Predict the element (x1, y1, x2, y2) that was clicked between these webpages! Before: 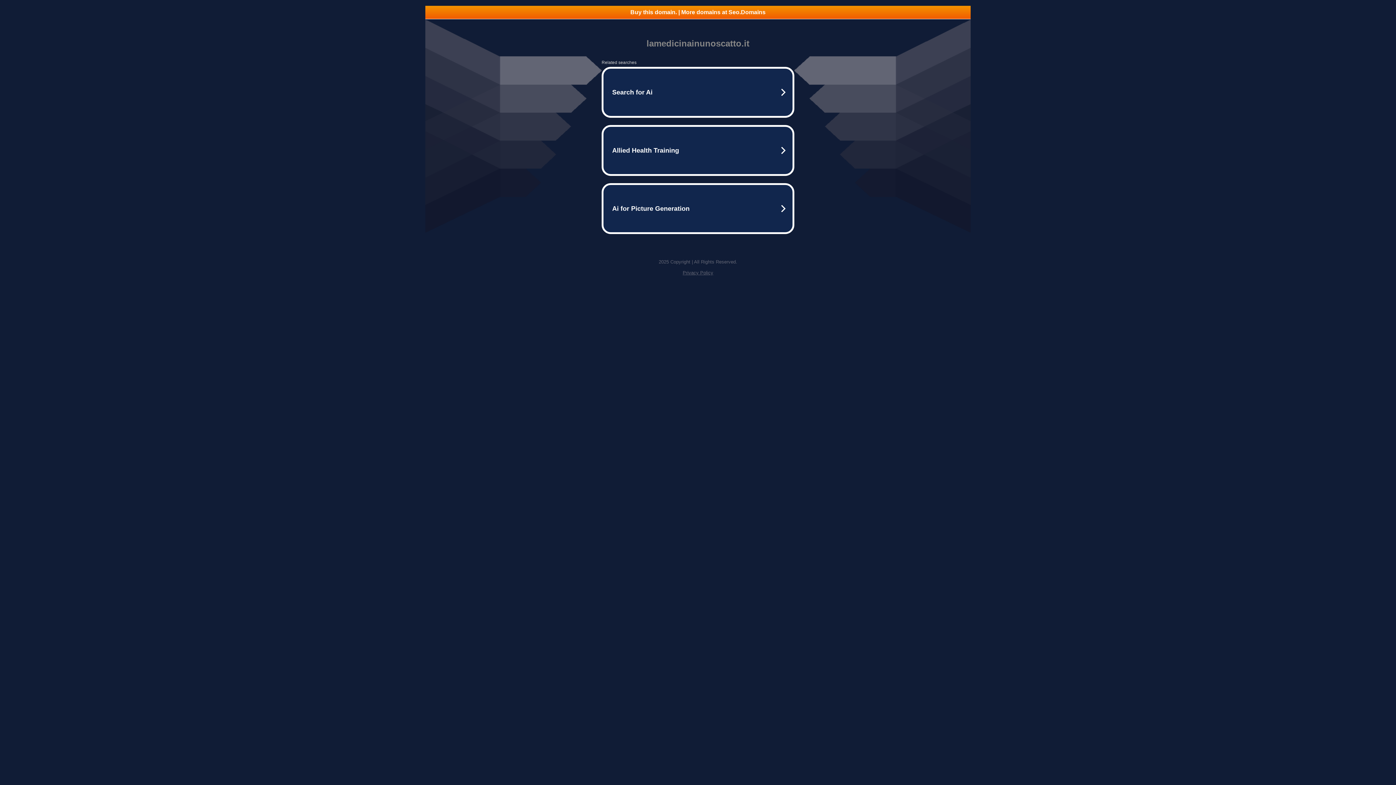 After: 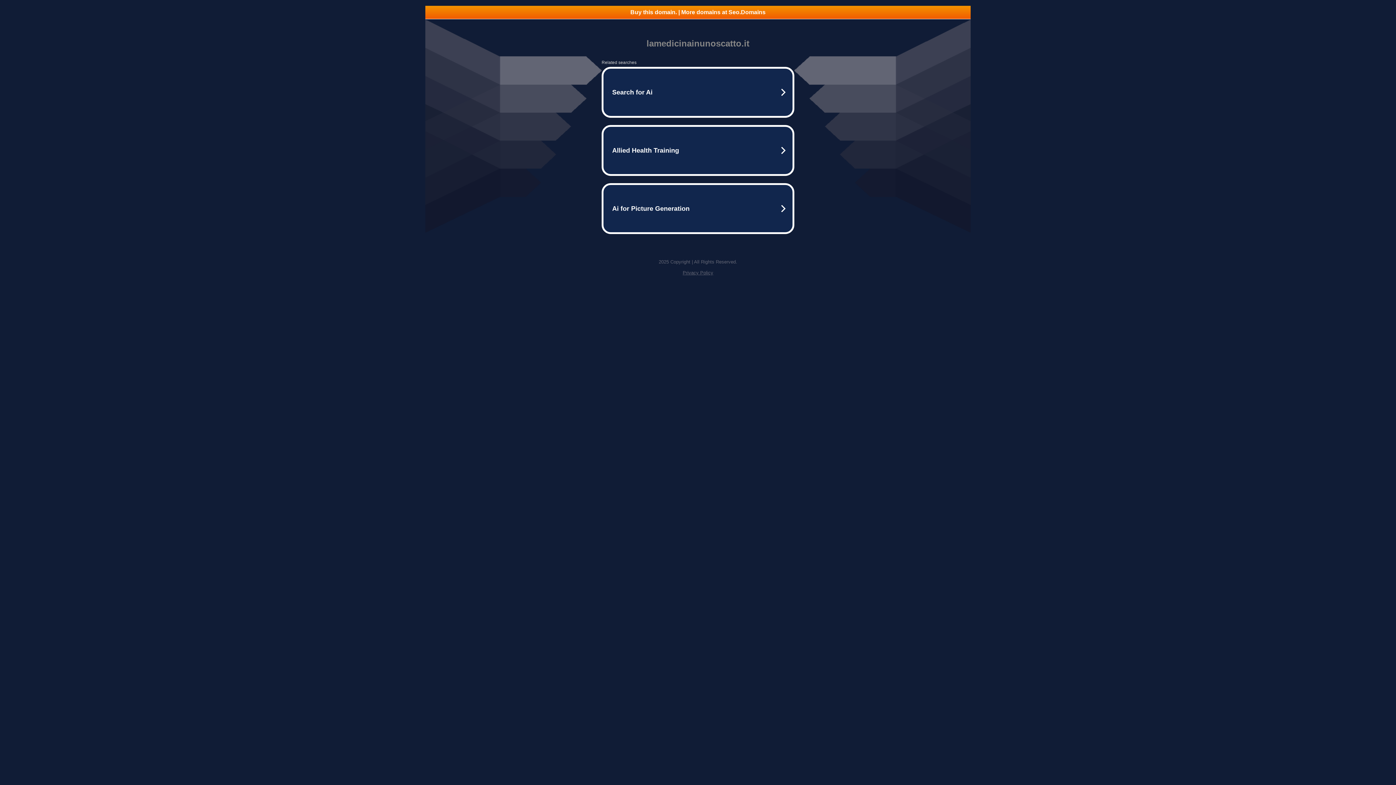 Action: bbox: (682, 270, 713, 275) label: Privacy Policy